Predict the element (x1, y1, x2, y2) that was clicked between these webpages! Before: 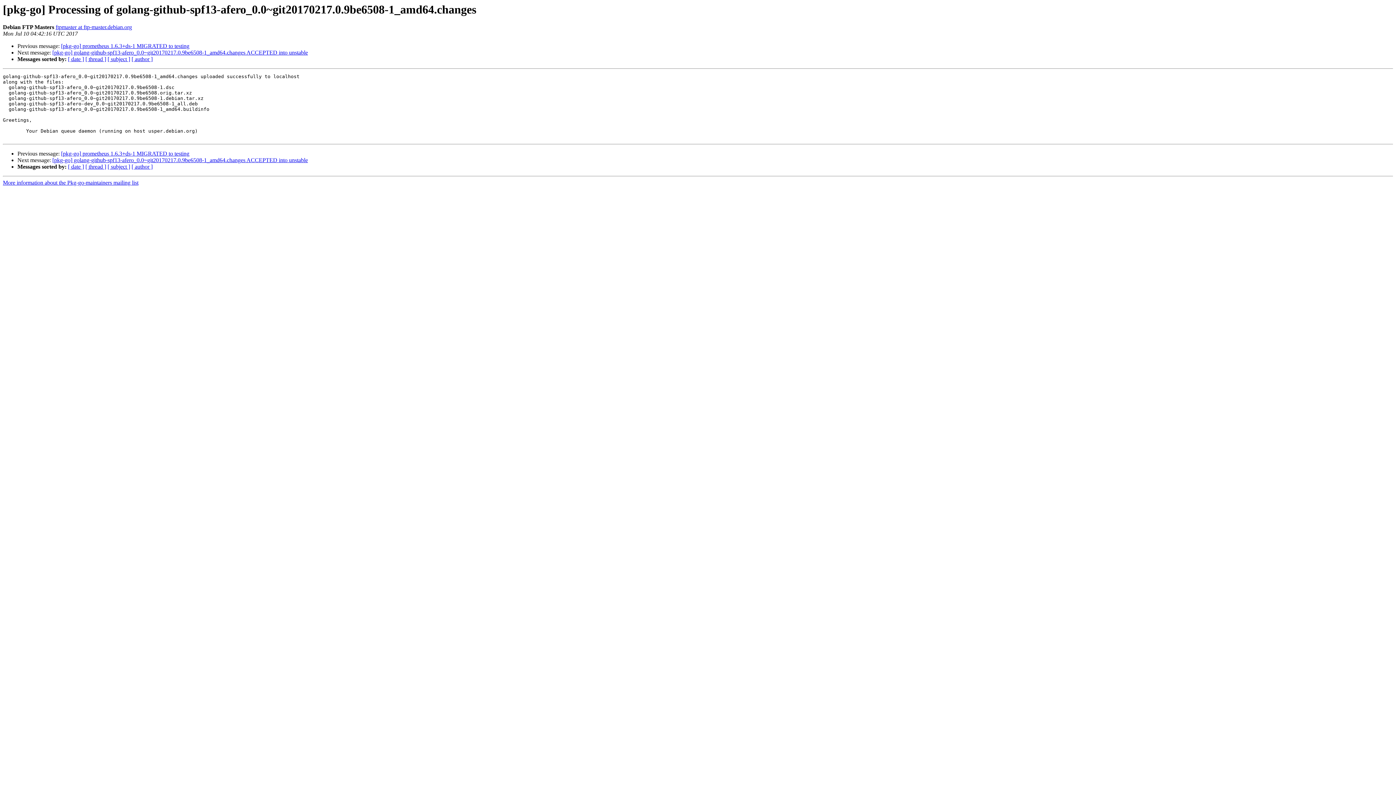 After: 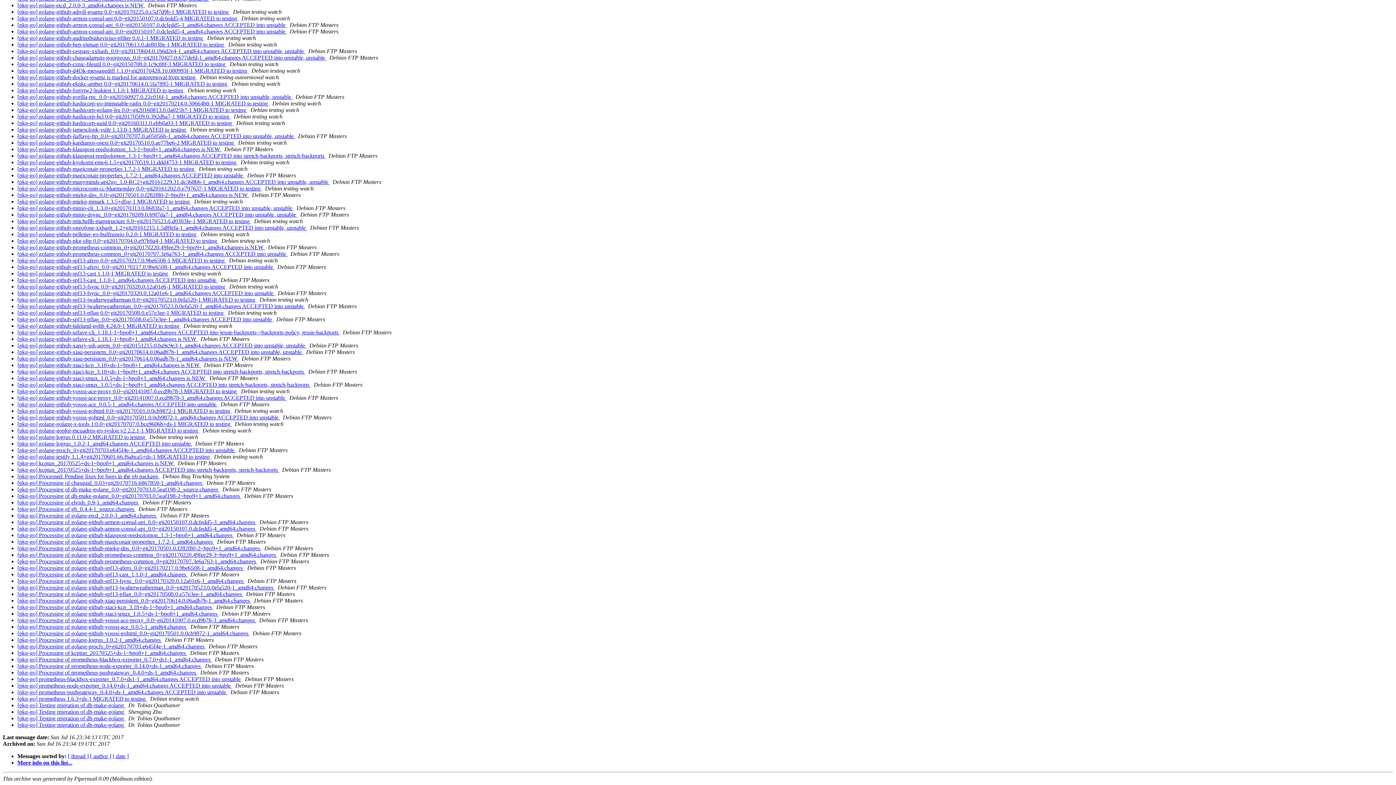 Action: bbox: (107, 163, 130, 169) label: [ subject ]